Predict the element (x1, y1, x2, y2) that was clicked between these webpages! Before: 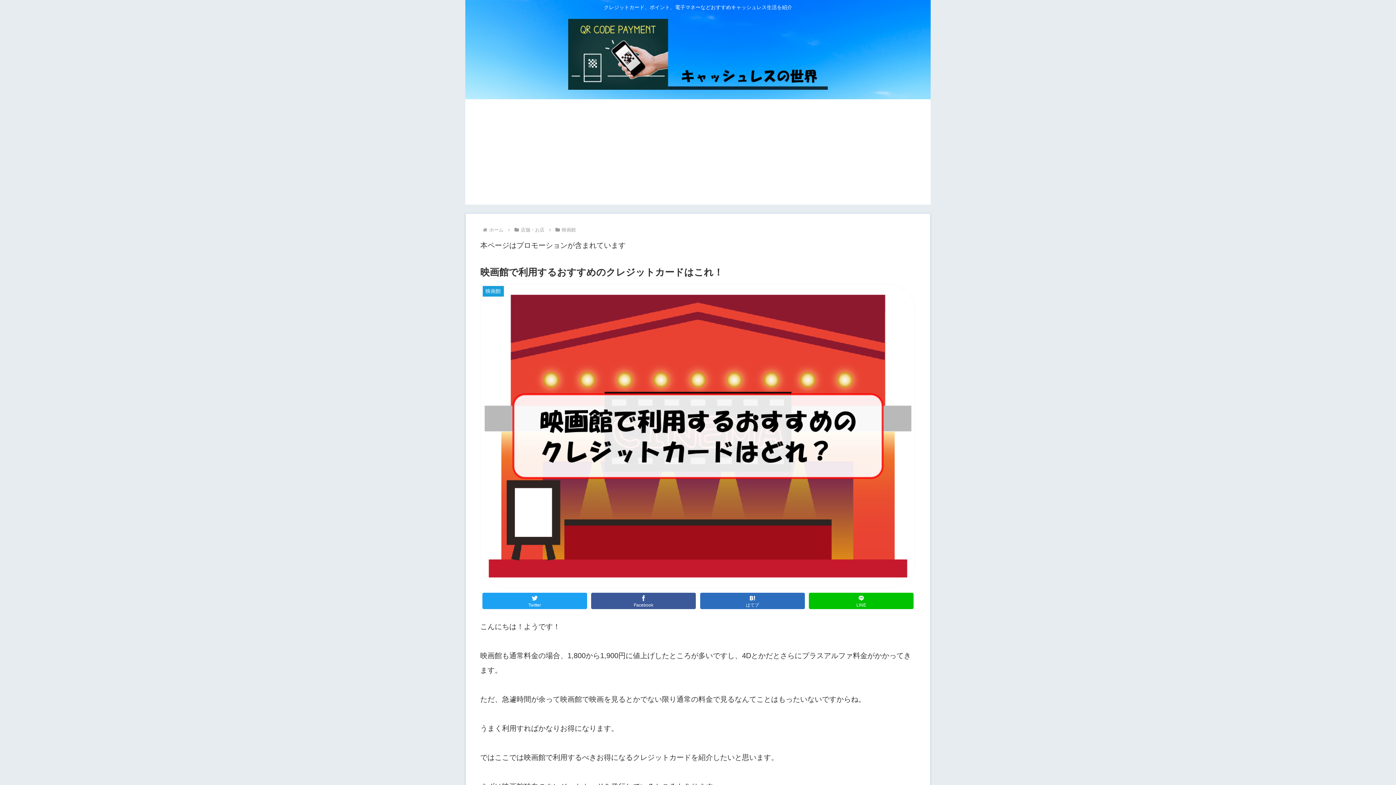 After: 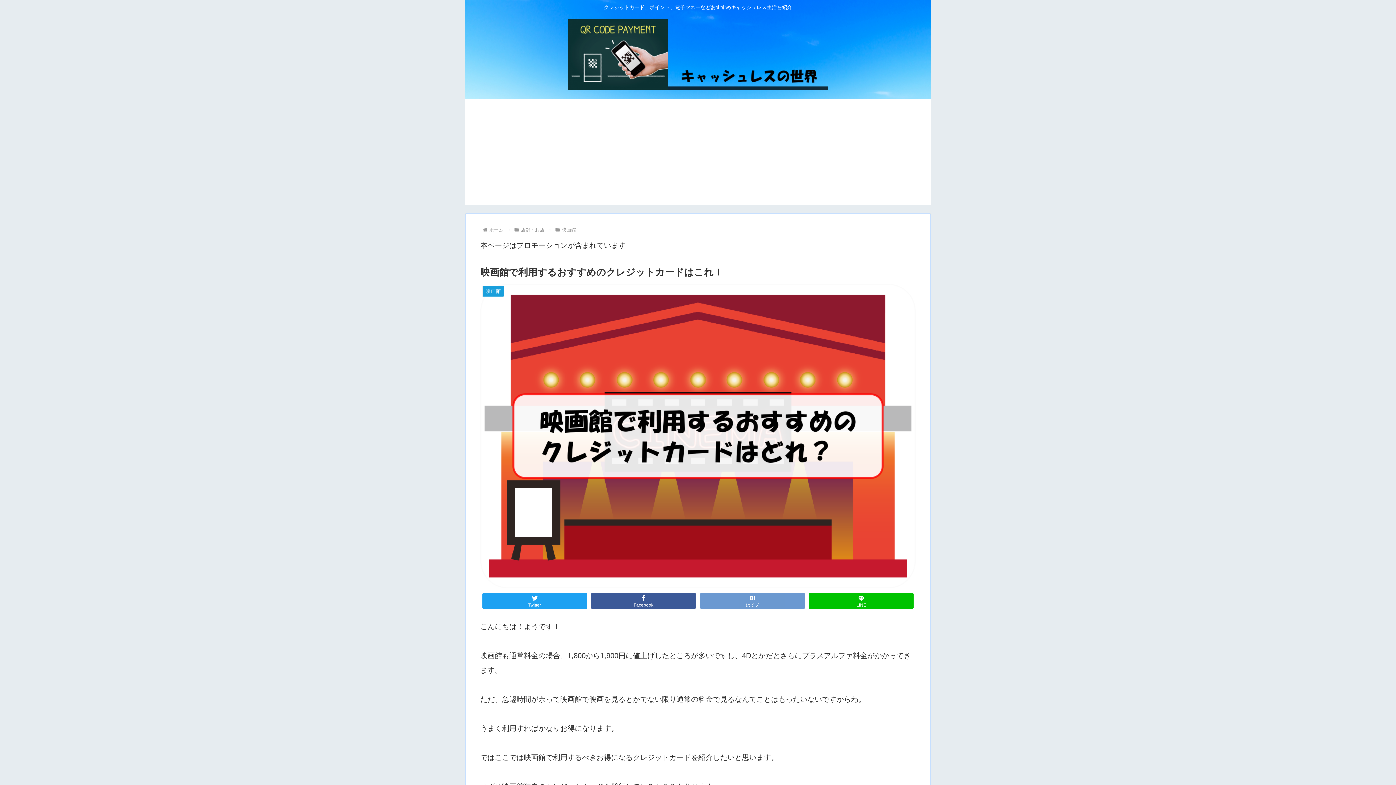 Action: bbox: (700, 593, 804, 609) label: はてブでブックマーク